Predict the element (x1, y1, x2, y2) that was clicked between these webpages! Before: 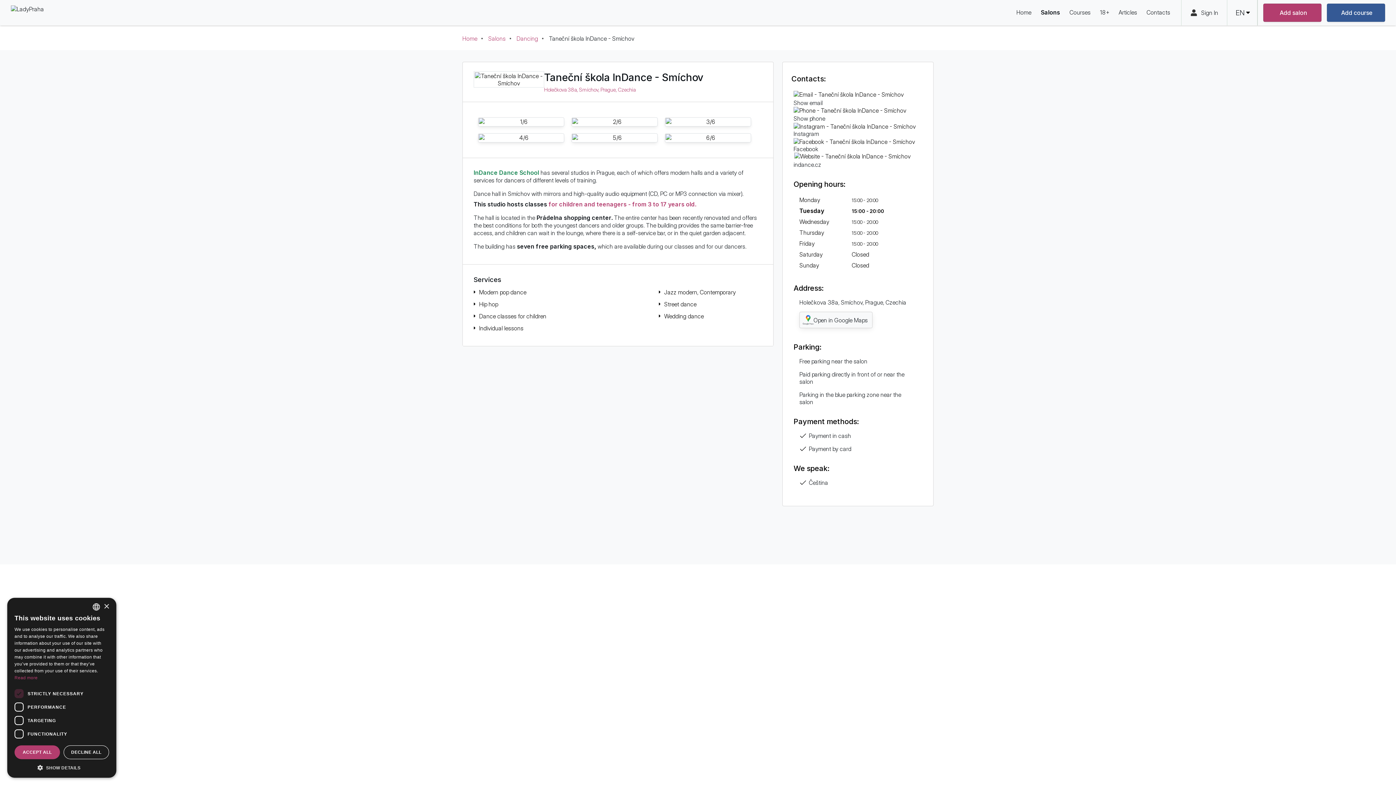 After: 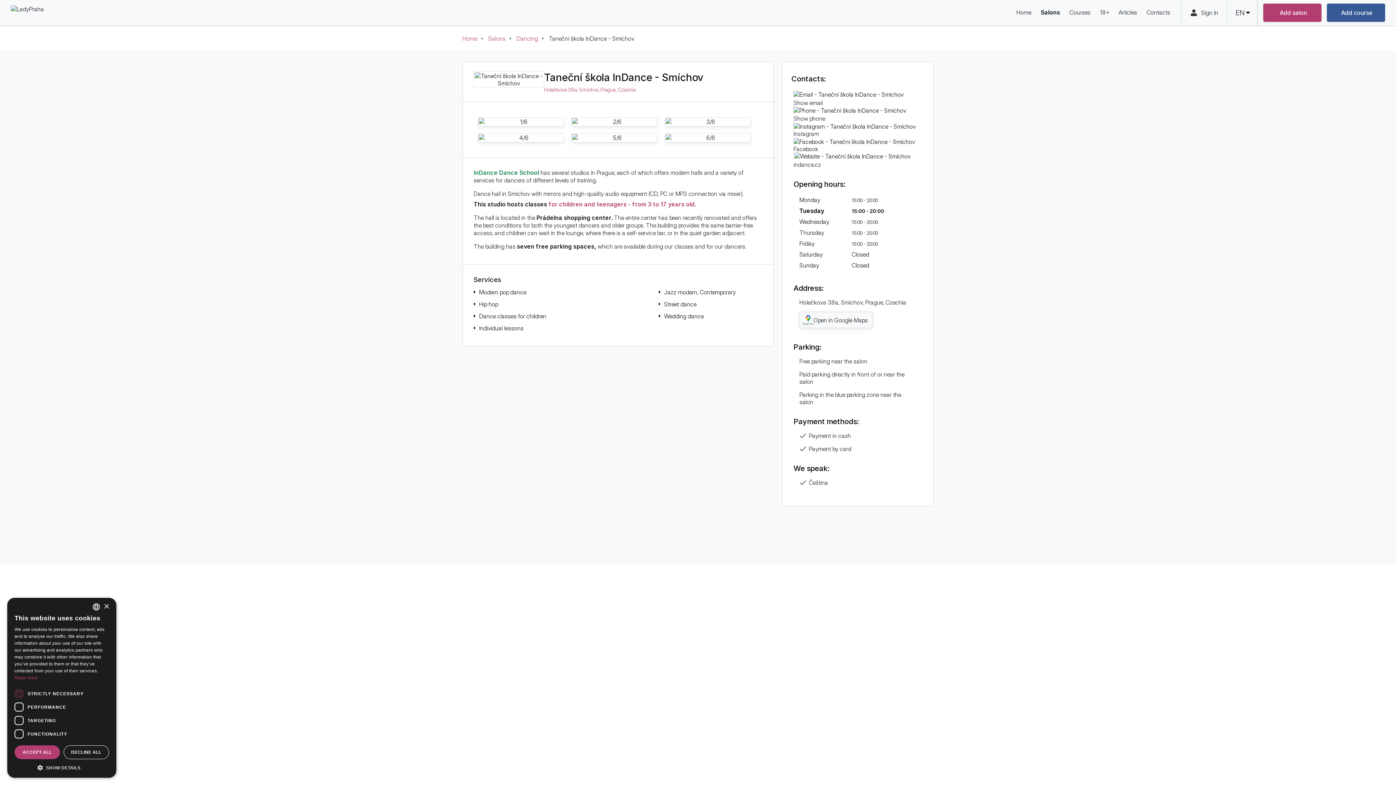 Action: label: indance.cz bbox: (793, 161, 821, 168)